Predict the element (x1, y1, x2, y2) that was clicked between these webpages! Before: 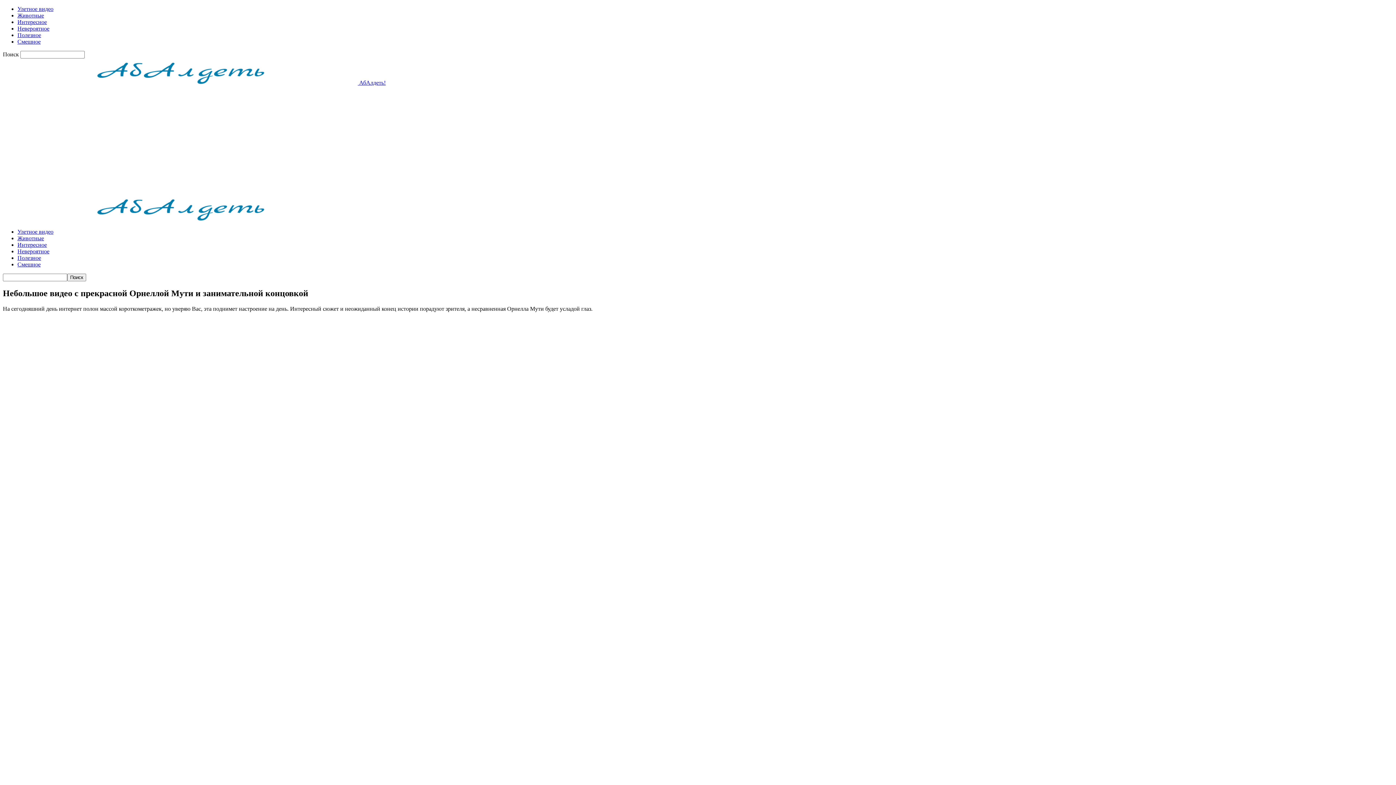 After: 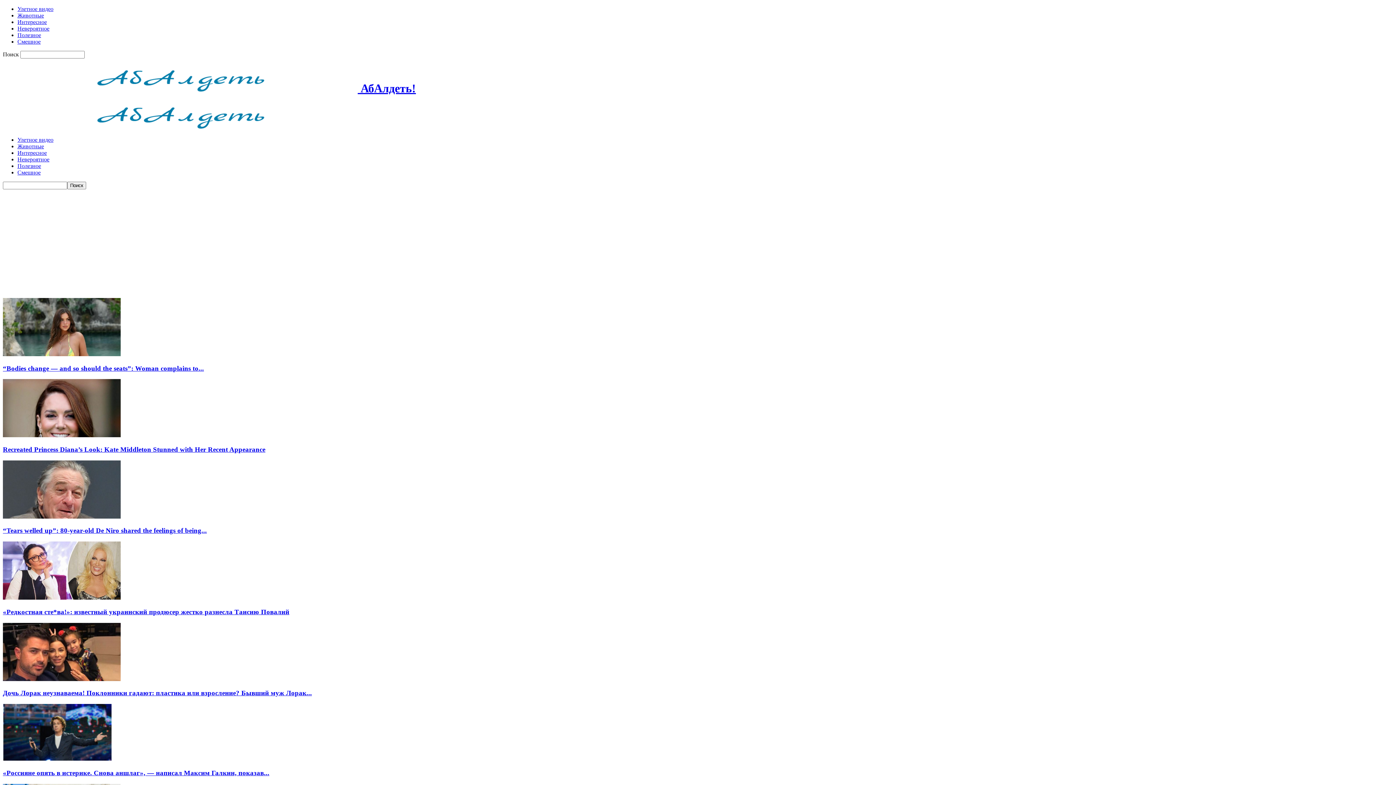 Action: bbox: (2, 79, 385, 85) label:  АбАлдеть!